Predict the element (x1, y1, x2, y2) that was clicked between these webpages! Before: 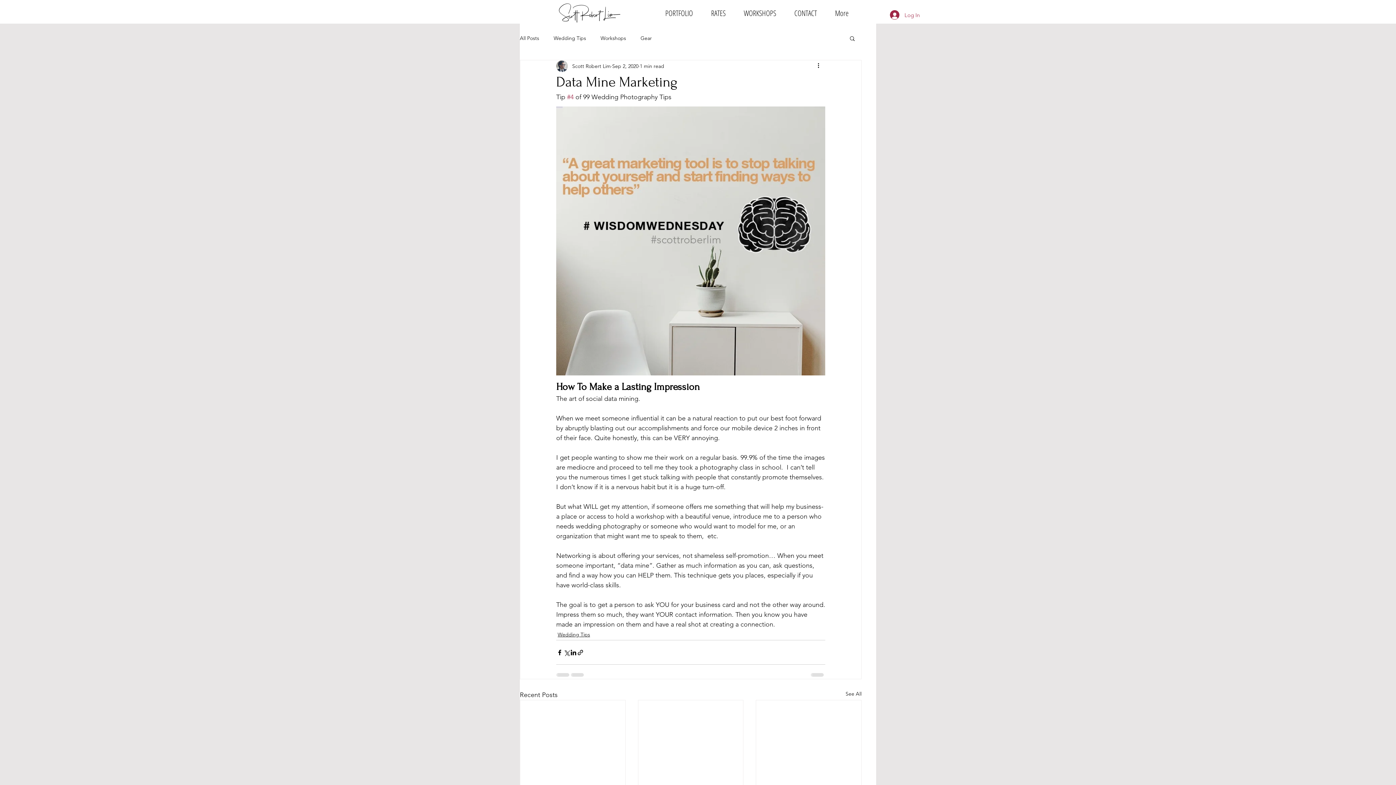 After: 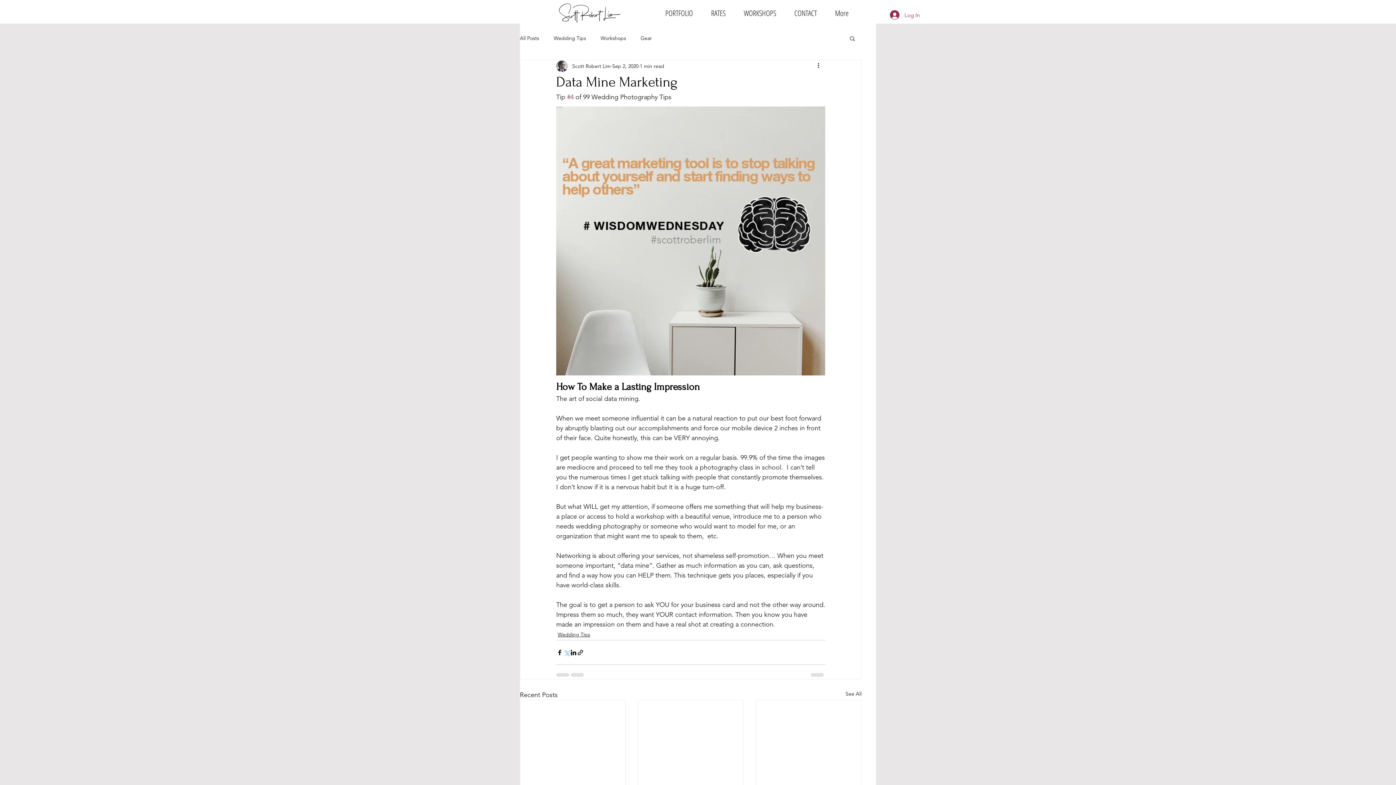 Action: label: Share via X (Twitter) bbox: (563, 649, 570, 656)